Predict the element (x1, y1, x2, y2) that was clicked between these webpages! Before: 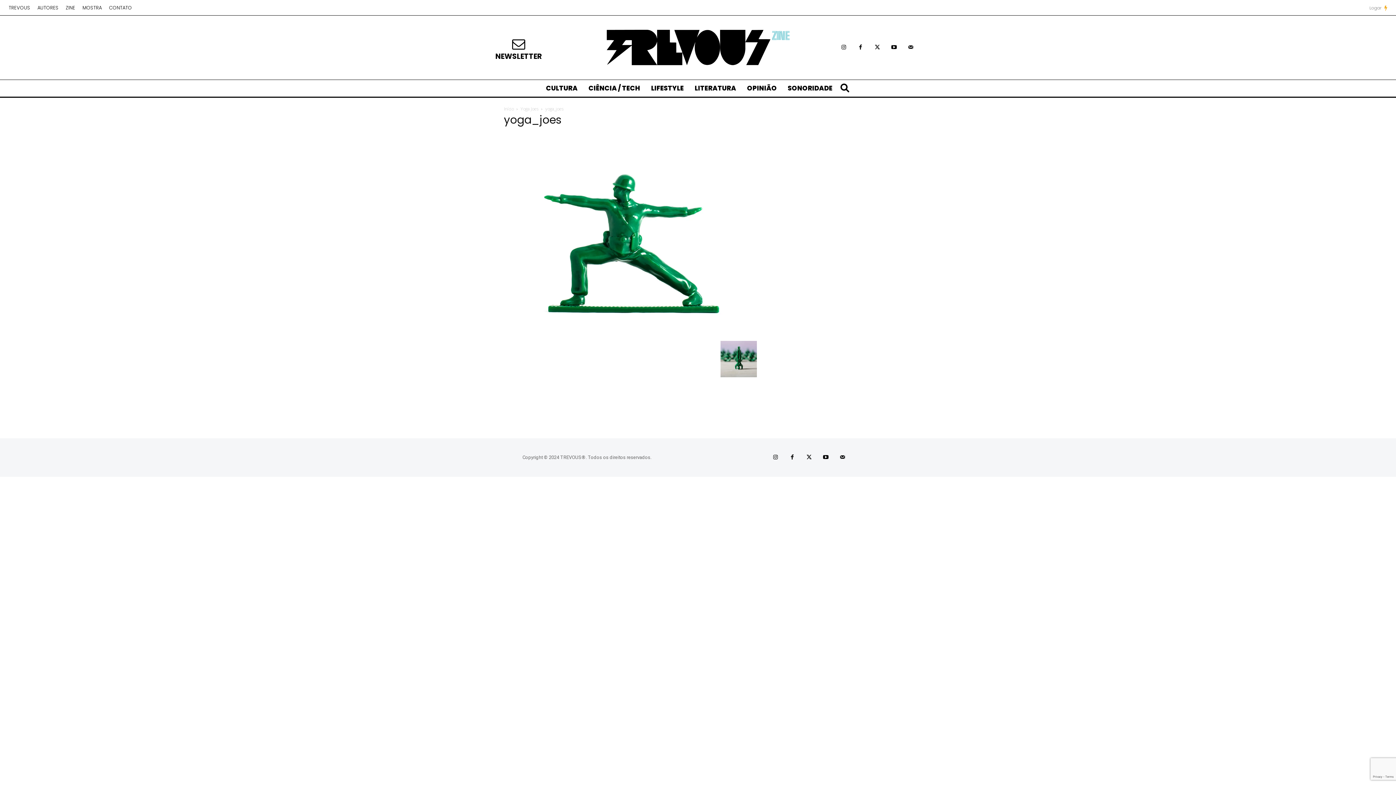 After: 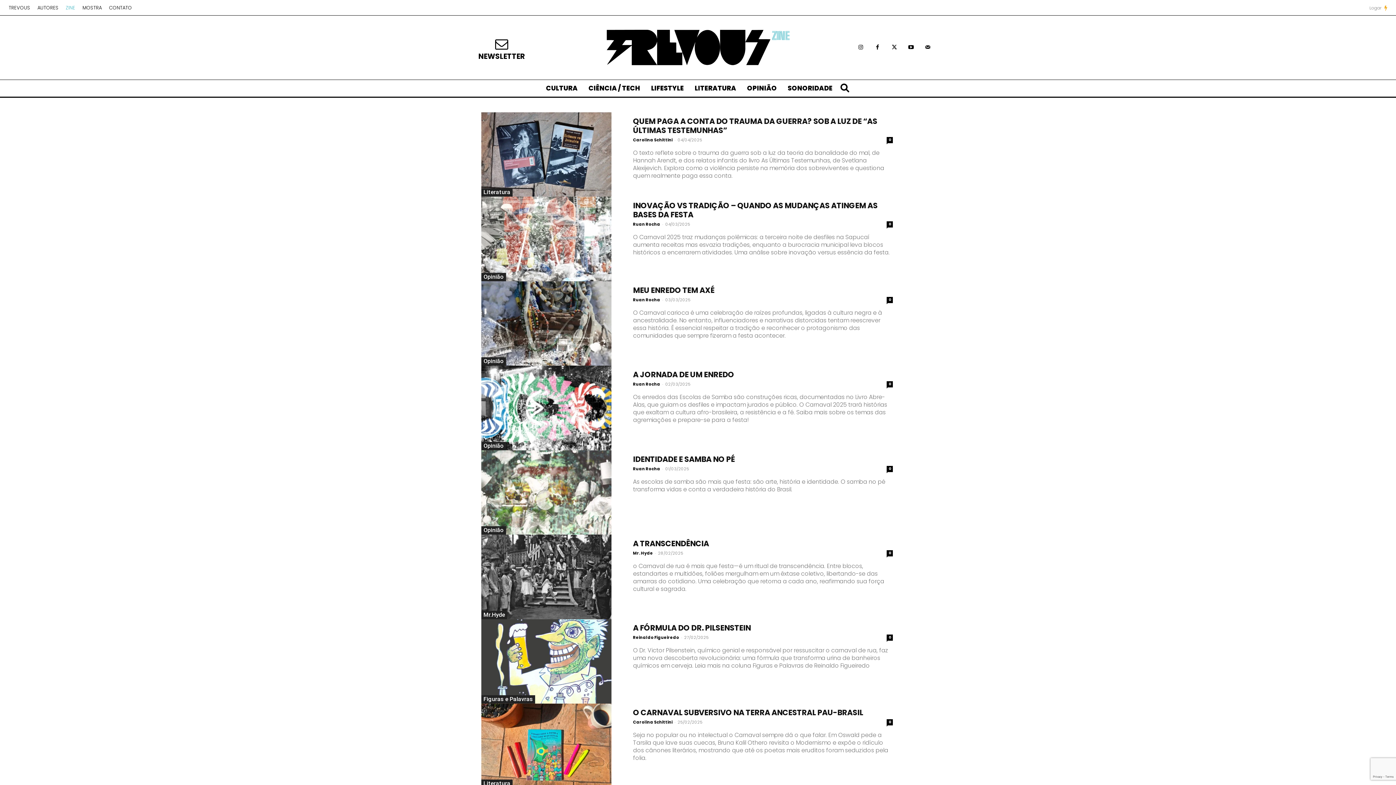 Action: label: ZINE bbox: (65, 5, 75, 10)